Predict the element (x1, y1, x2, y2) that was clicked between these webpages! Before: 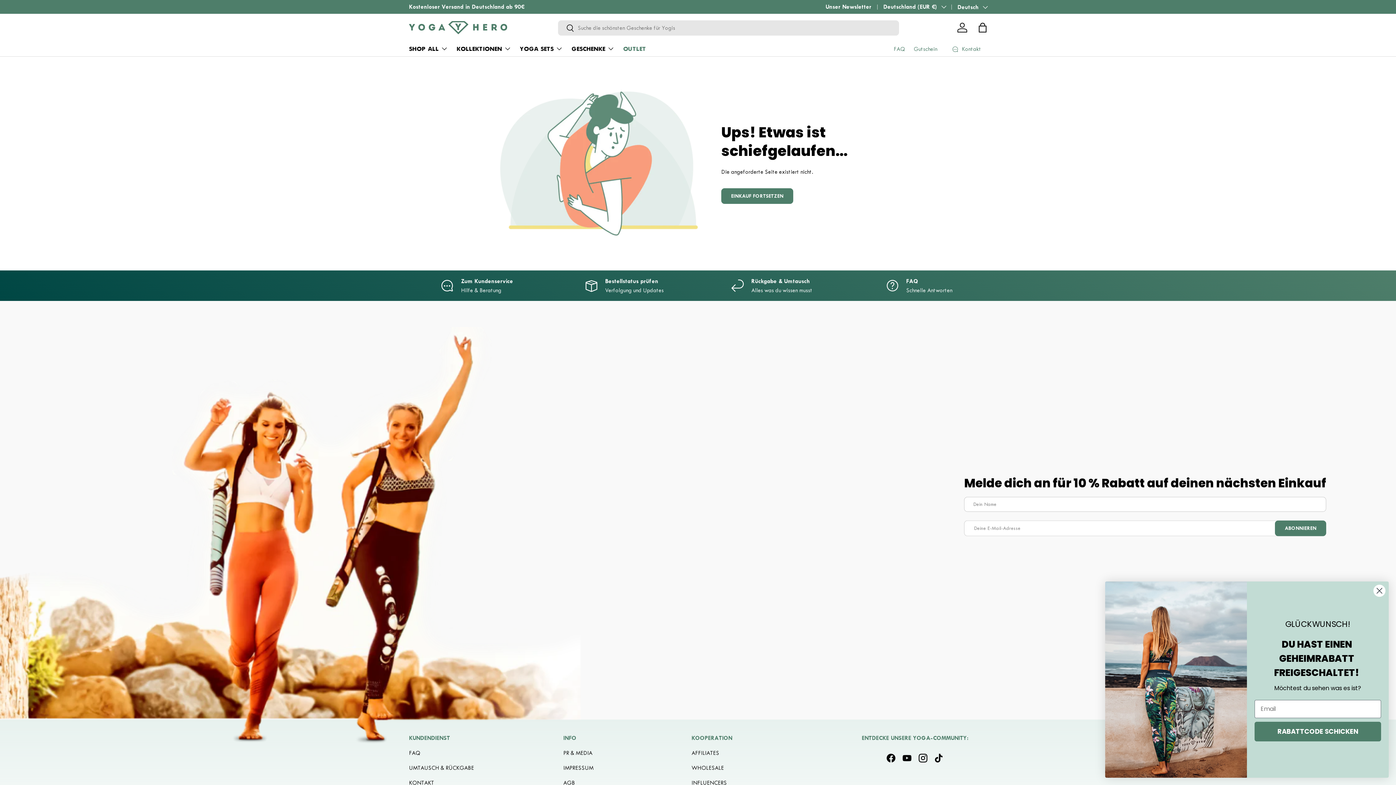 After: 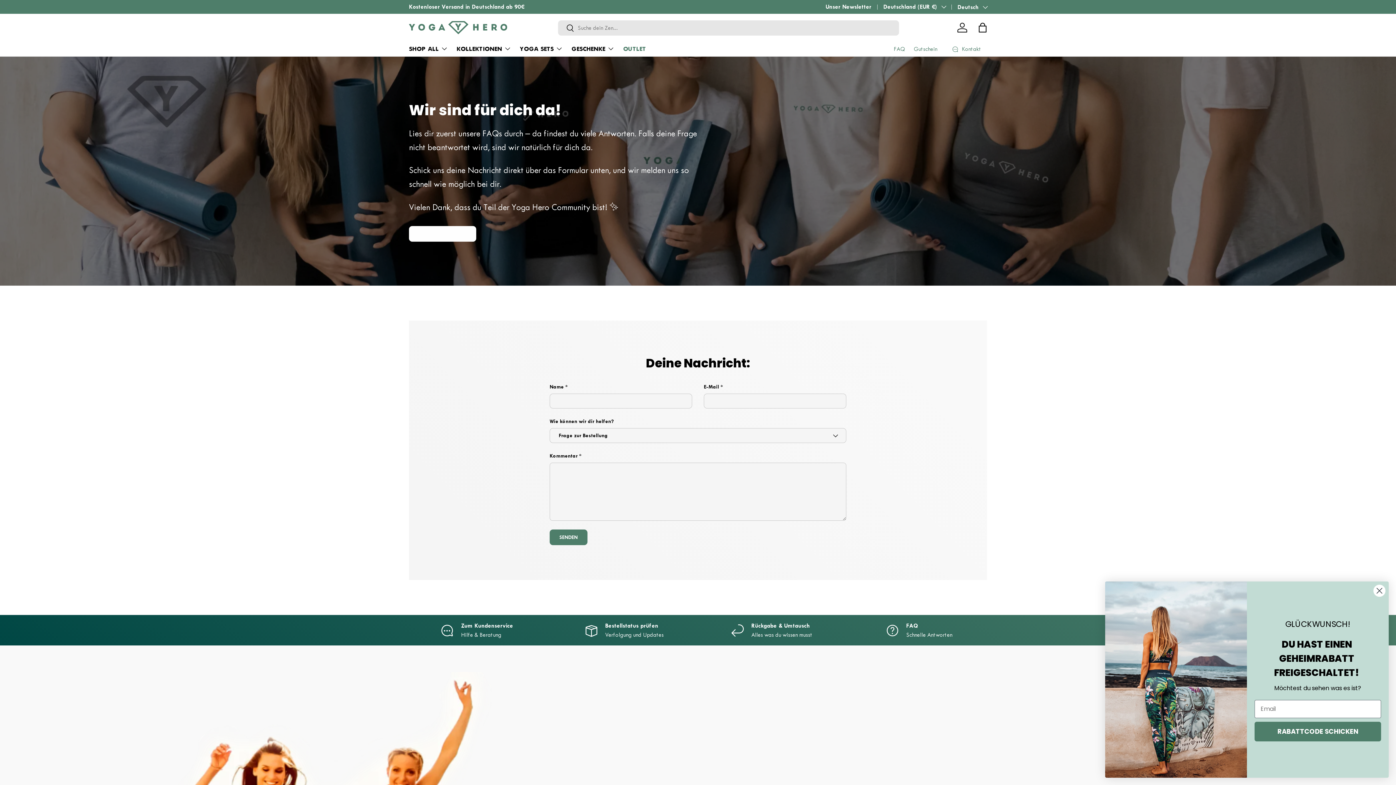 Action: label: Kontakt bbox: (946, 43, 987, 54)